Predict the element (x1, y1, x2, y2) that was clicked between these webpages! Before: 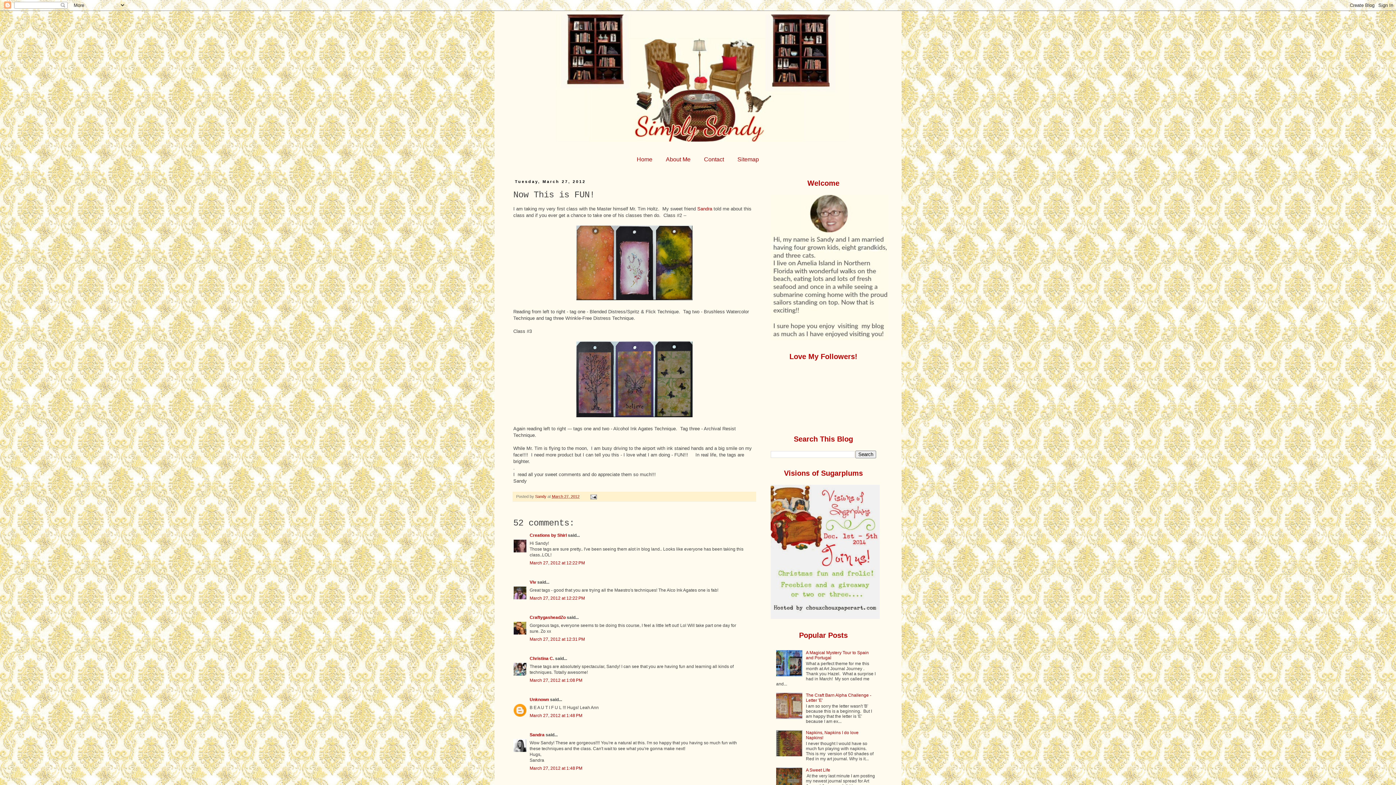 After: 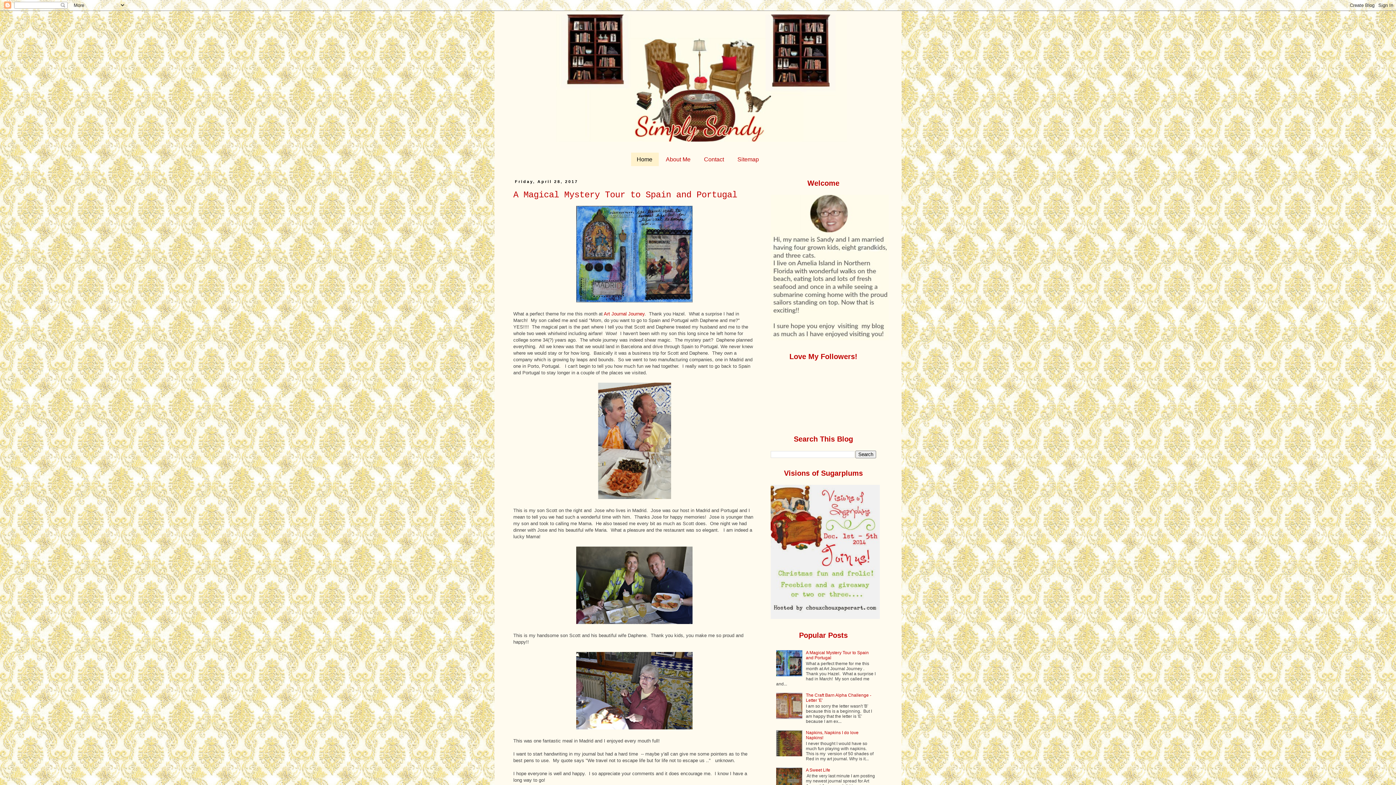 Action: bbox: (556, 14, 887, 141)